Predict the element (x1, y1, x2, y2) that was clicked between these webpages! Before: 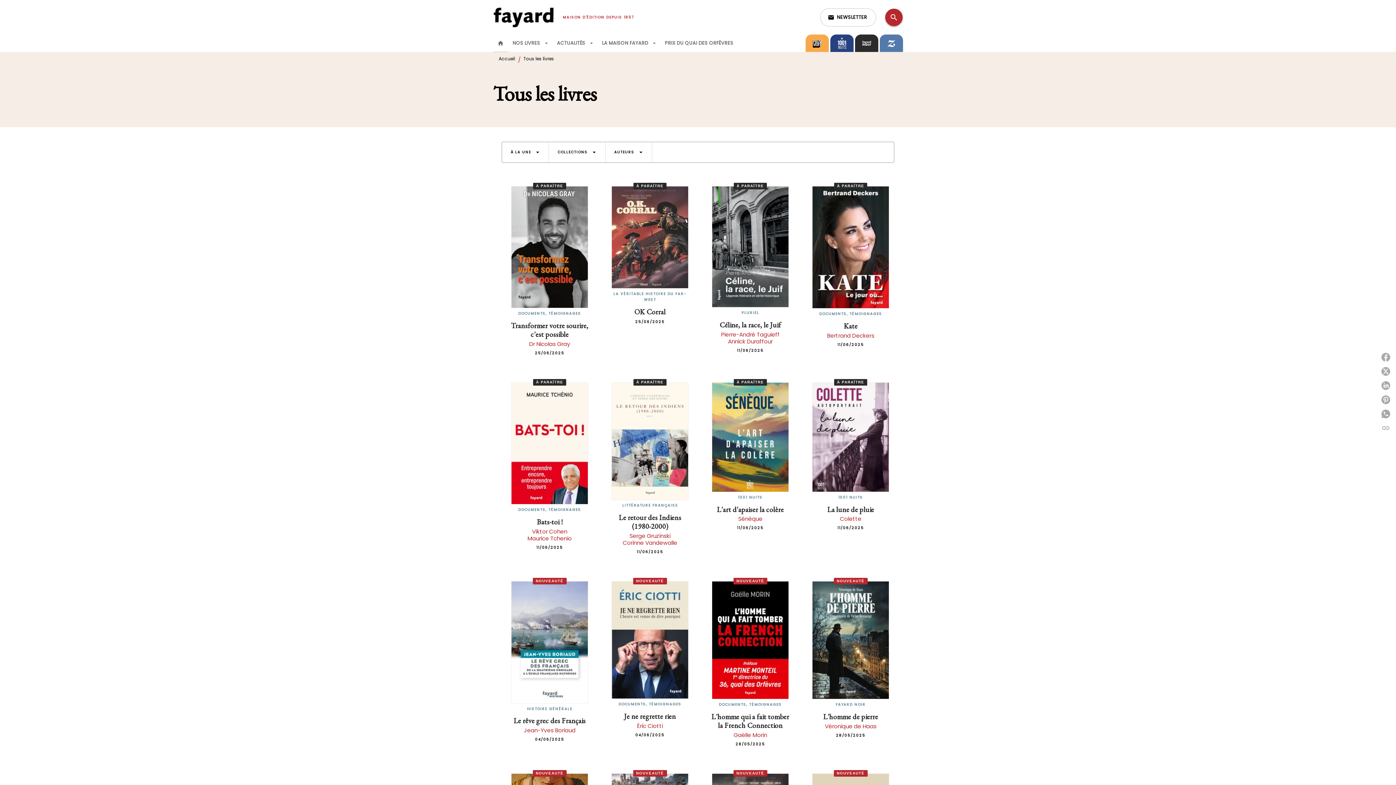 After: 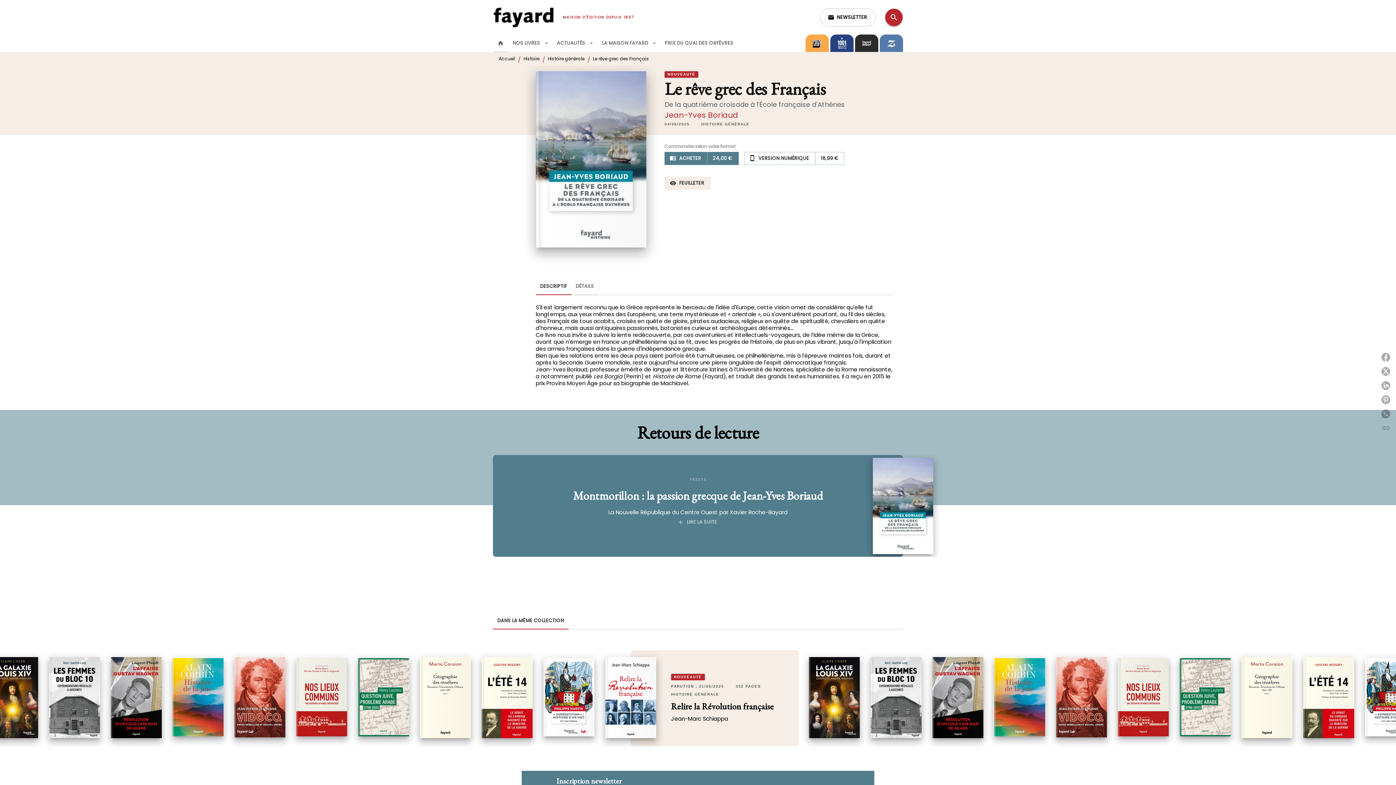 Action: bbox: (501, 575, 597, 748) label: NOUVEAUTÉ
HISTOIRE GÉNÉRALE
Le rêve grec des Français
Jean-Yves Boriaud
04/06/2025